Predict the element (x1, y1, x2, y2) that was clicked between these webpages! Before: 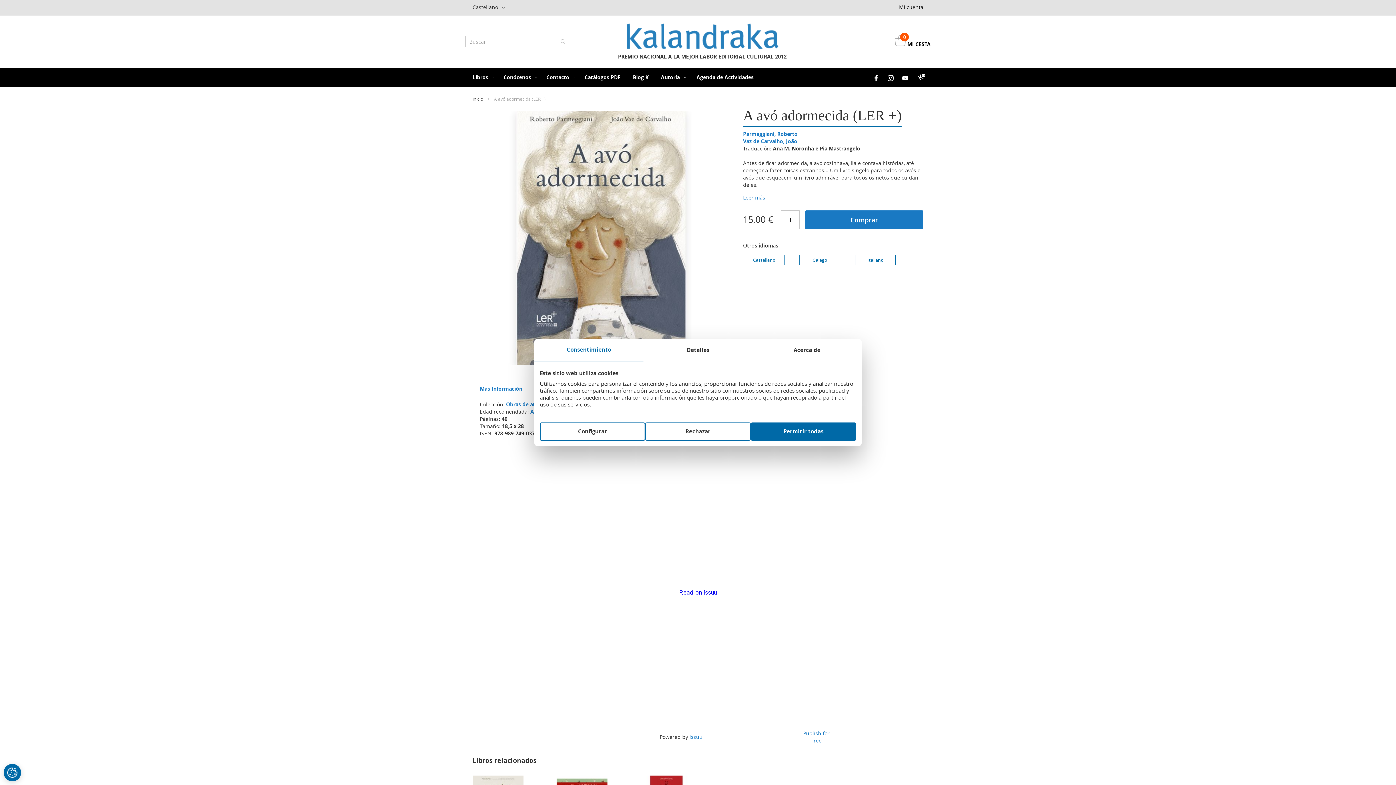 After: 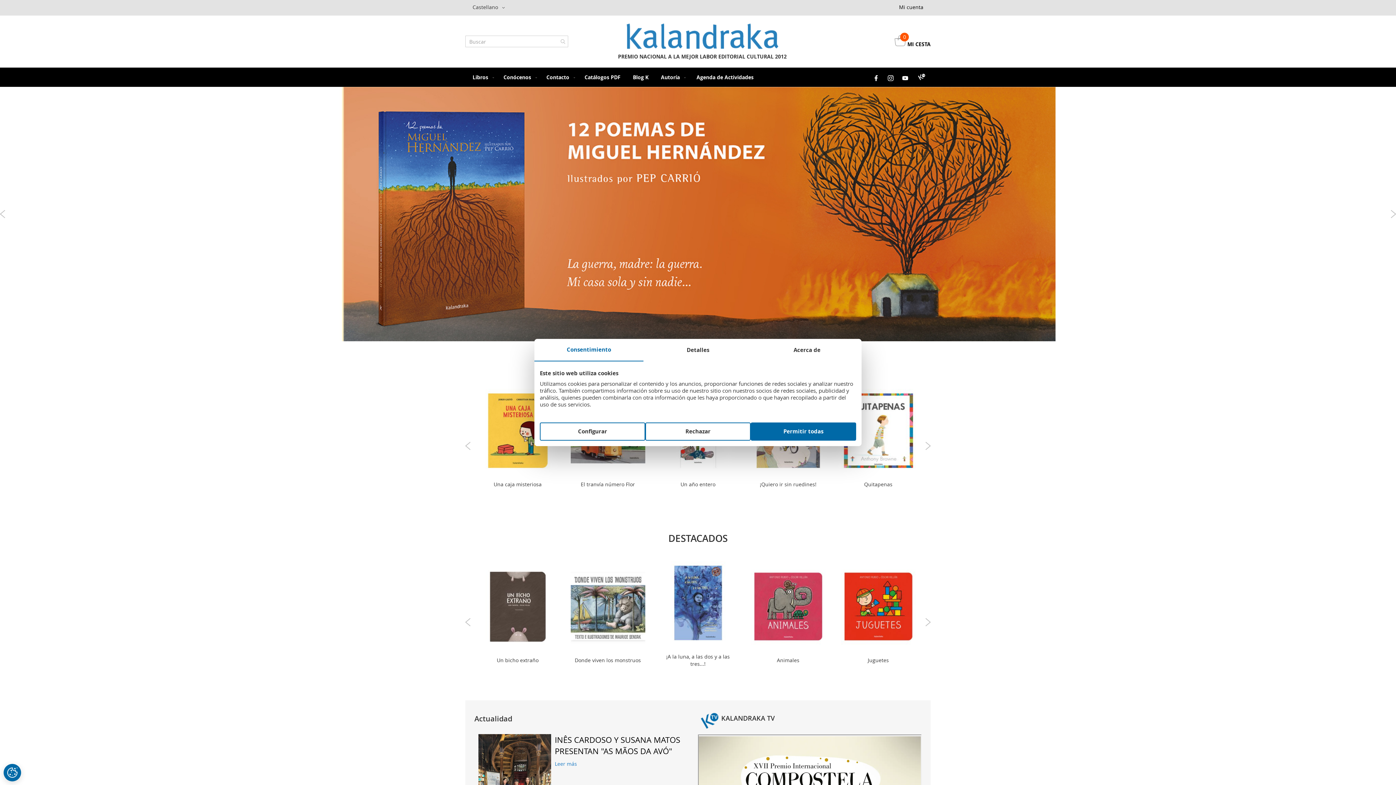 Action: label: Inicio bbox: (472, 95, 483, 101)